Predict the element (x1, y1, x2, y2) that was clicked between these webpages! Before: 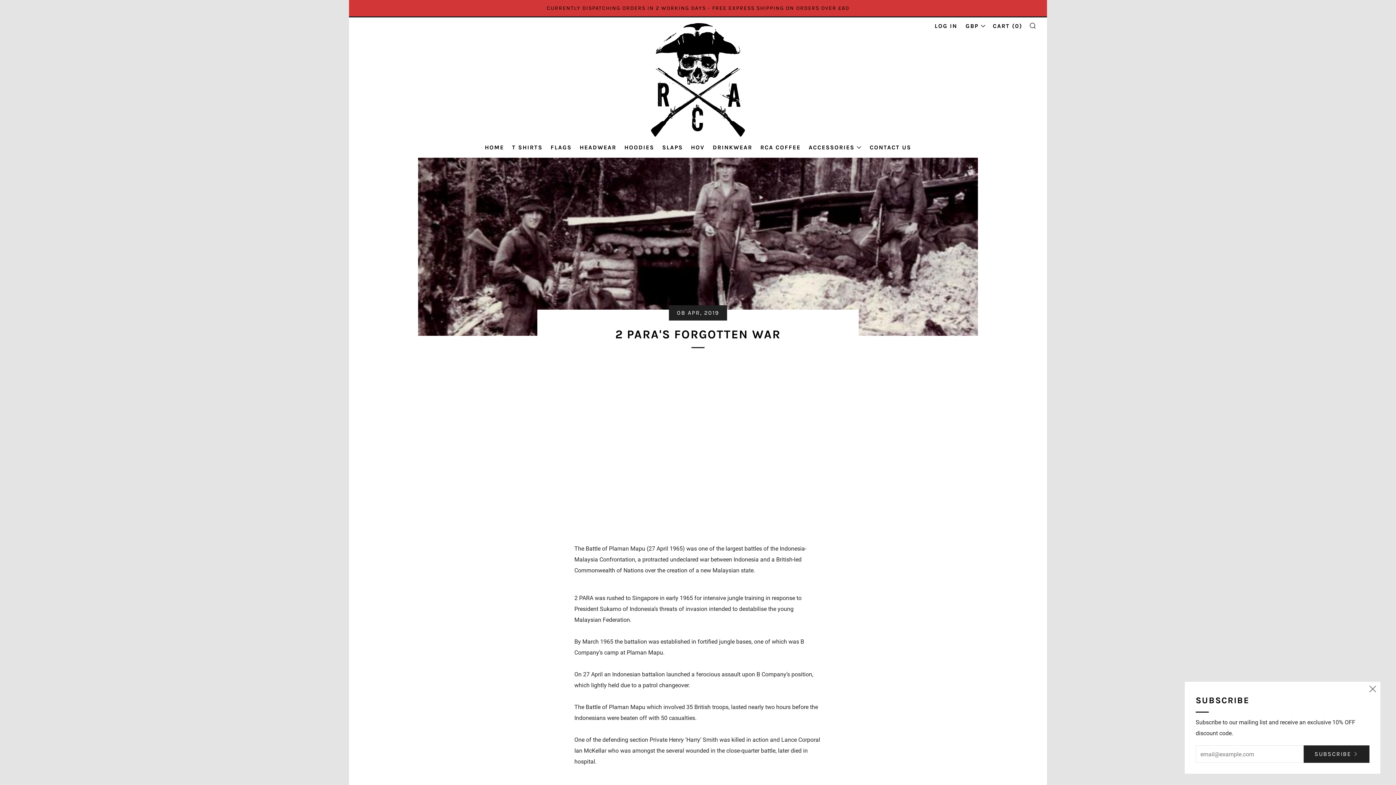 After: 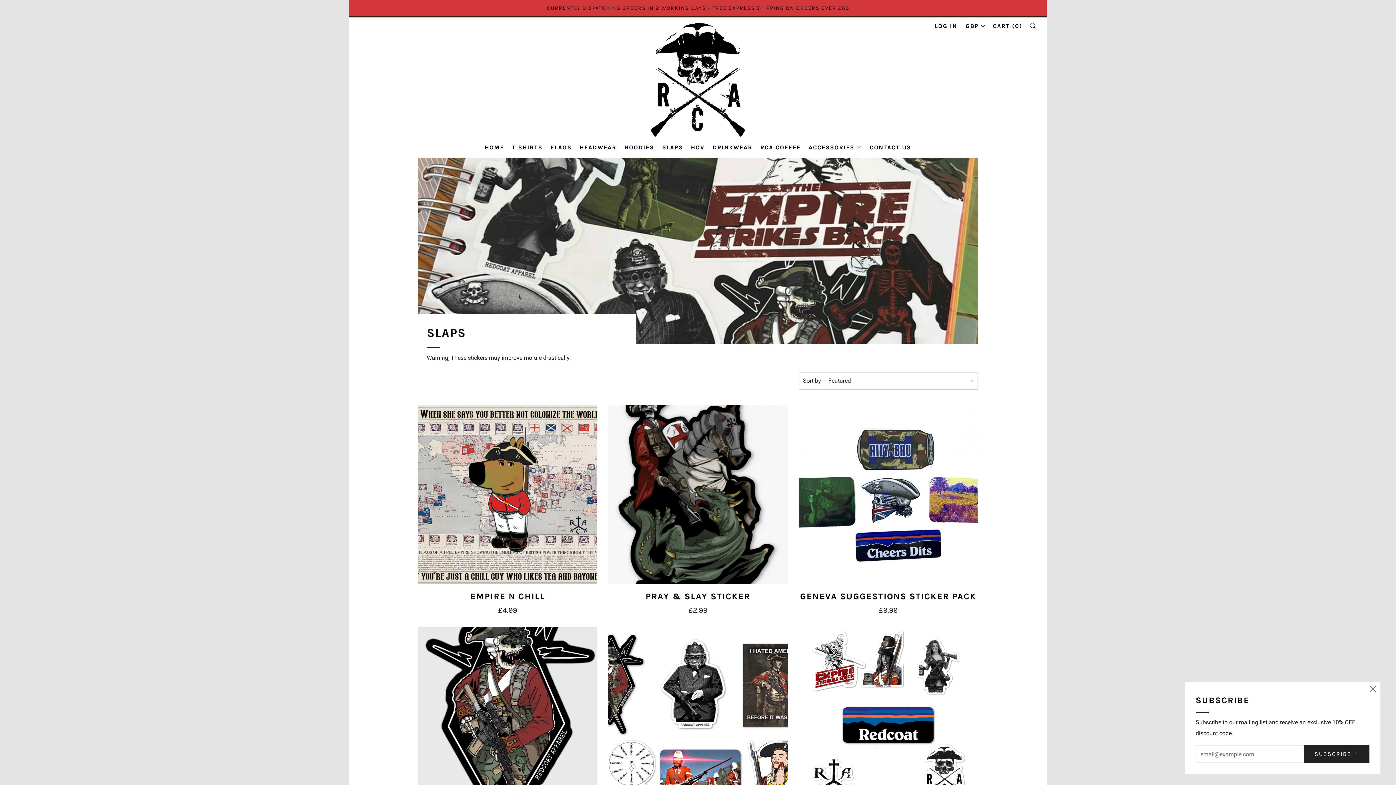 Action: label: SLAPS bbox: (662, 144, 683, 150)